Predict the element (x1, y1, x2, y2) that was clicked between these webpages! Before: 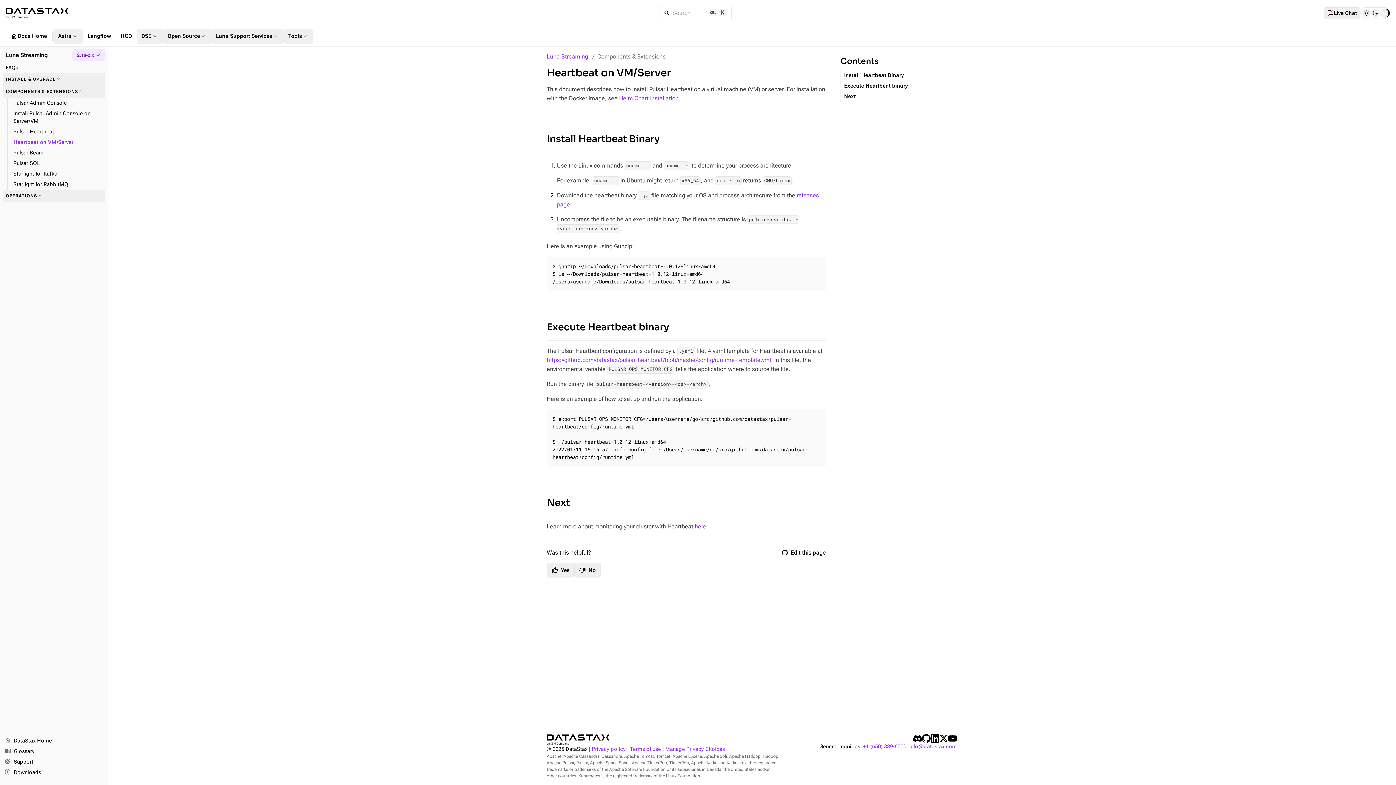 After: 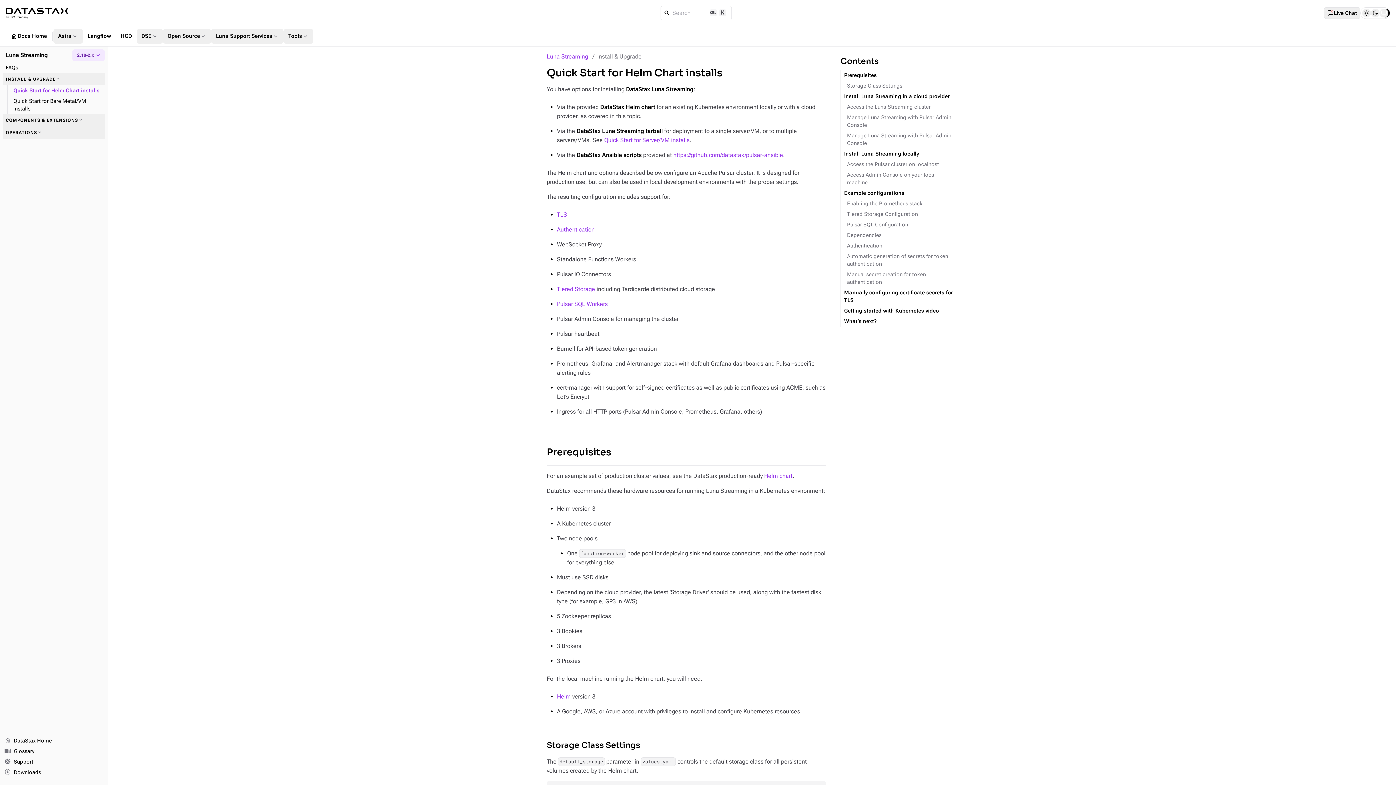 Action: label: Helm Chart Installation bbox: (619, 94, 678, 101)